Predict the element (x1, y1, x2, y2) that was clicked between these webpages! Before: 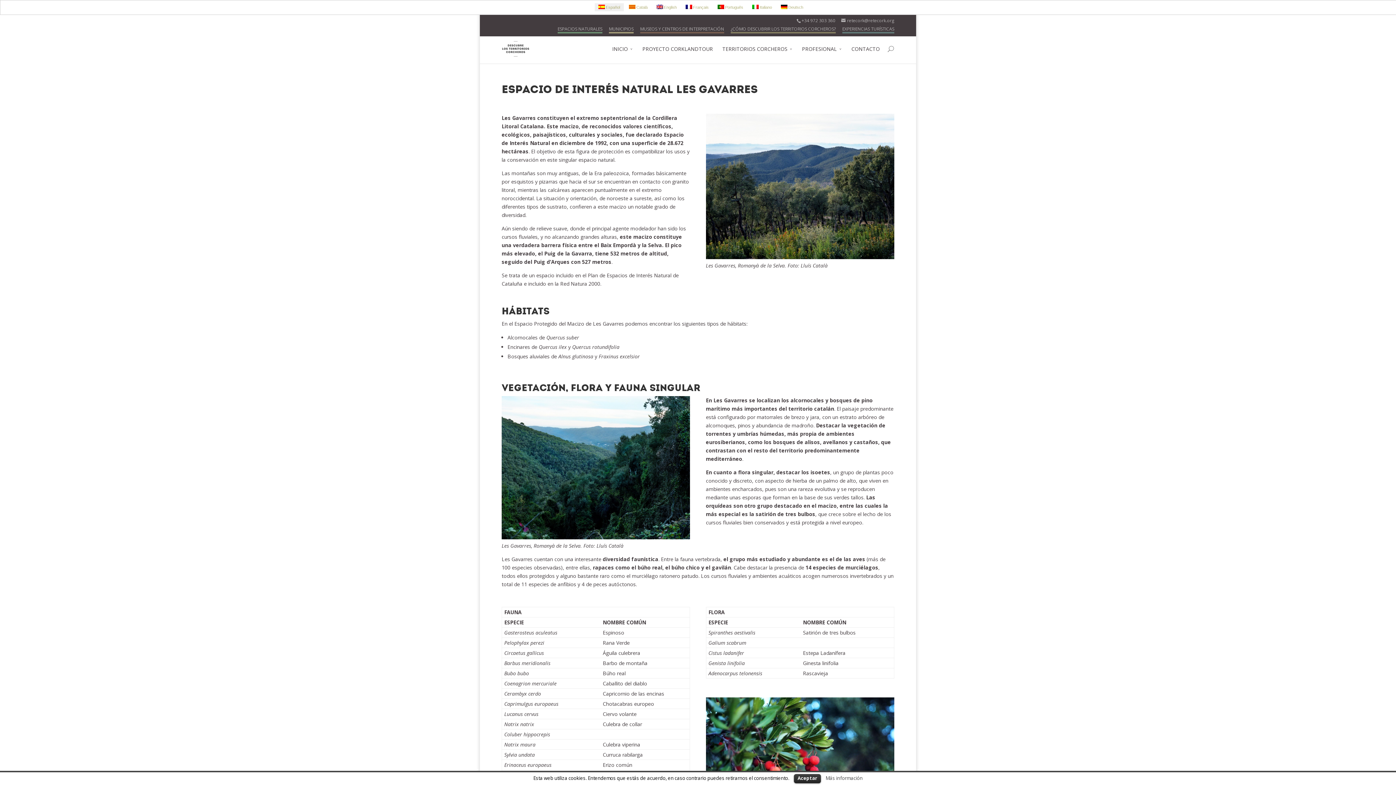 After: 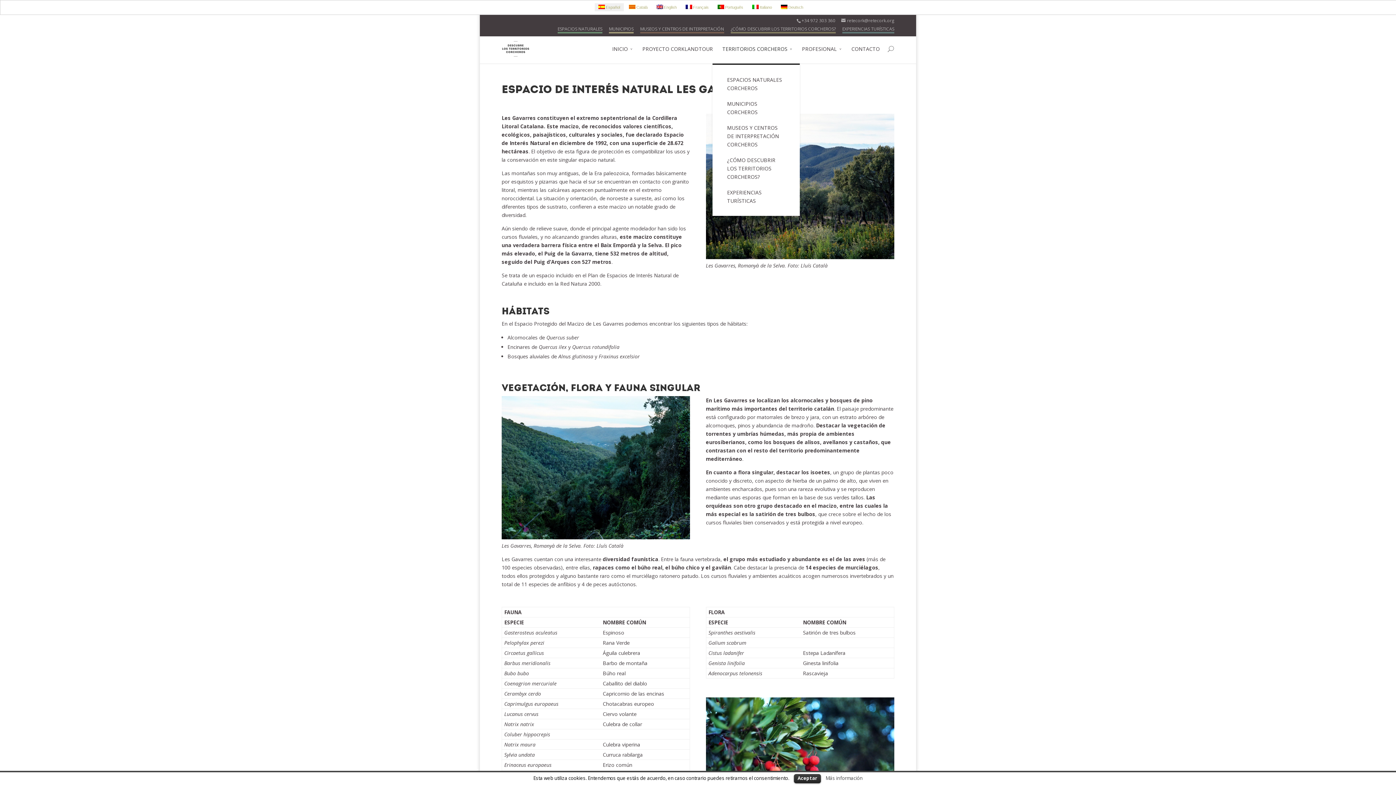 Action: bbox: (722, 44, 792, 63) label: TERRITORIOS CORCHEROS